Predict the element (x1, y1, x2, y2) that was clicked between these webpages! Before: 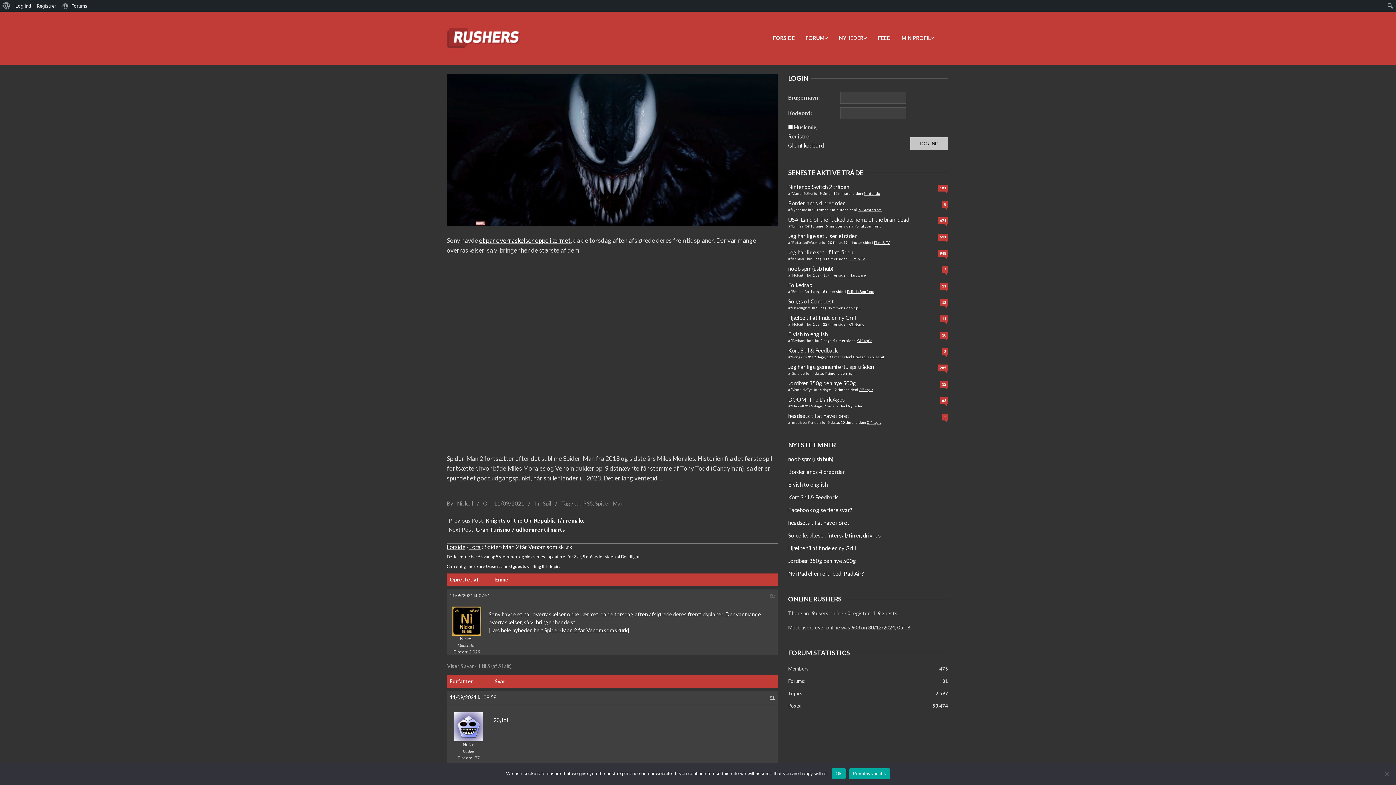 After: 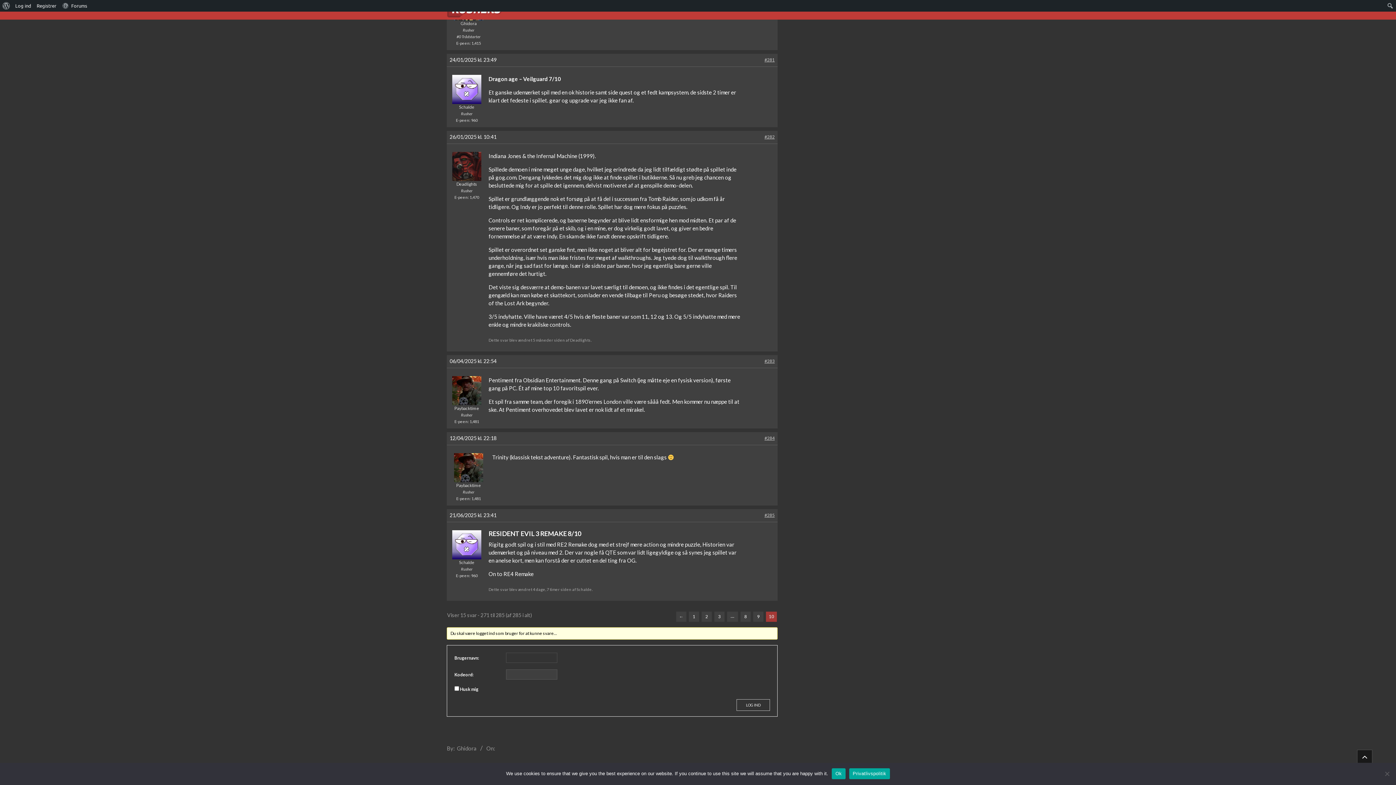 Action: label: 285 bbox: (940, 365, 946, 370)